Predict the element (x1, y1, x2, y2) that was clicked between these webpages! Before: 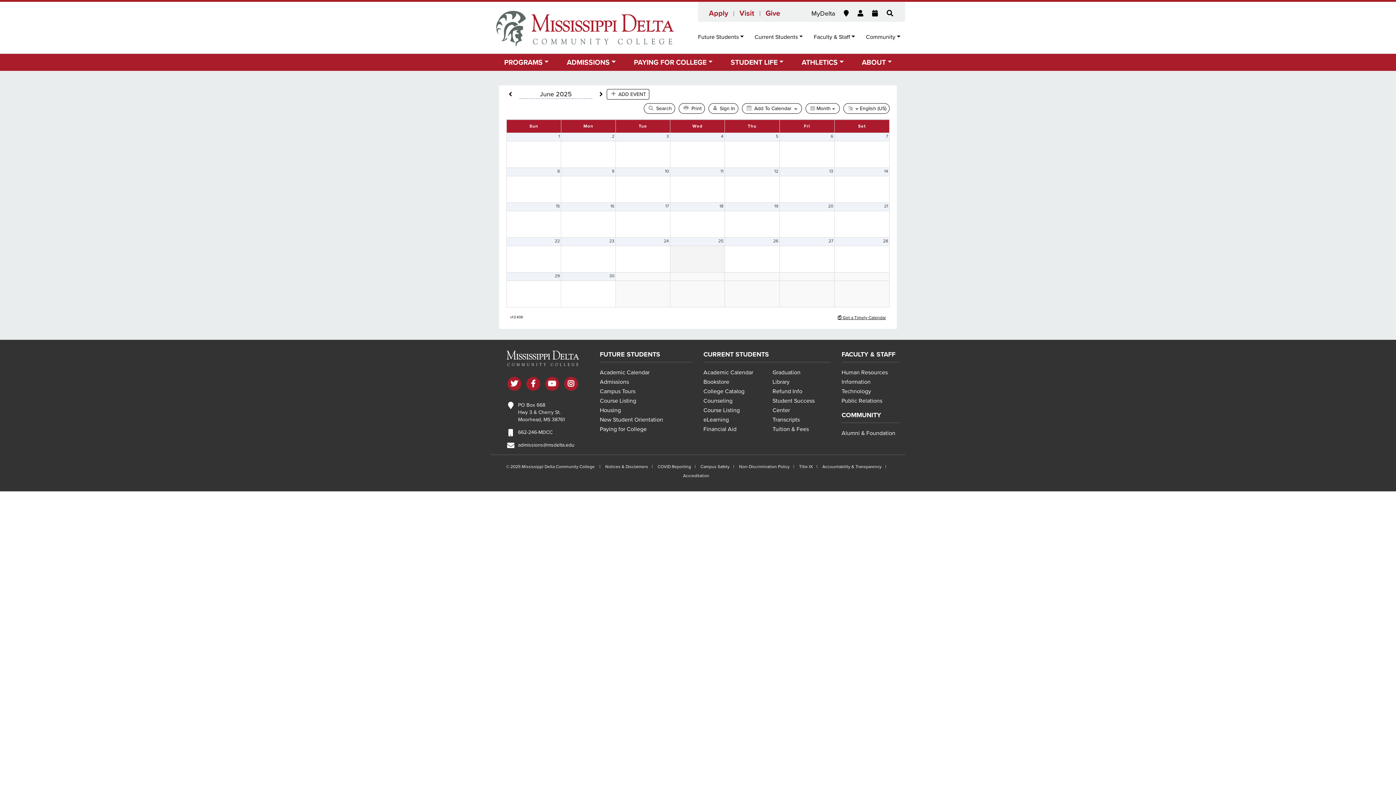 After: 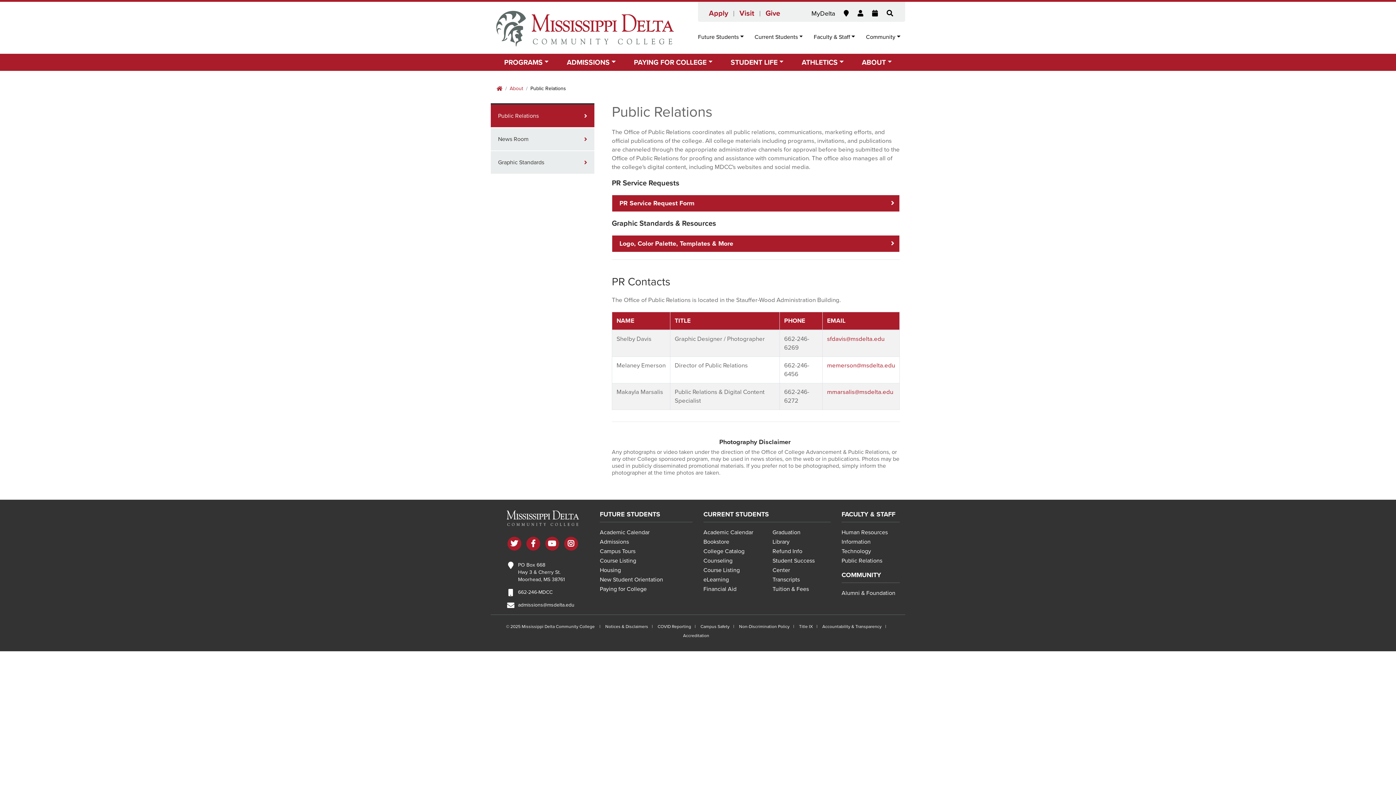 Action: bbox: (841, 397, 882, 404) label: Public Relations